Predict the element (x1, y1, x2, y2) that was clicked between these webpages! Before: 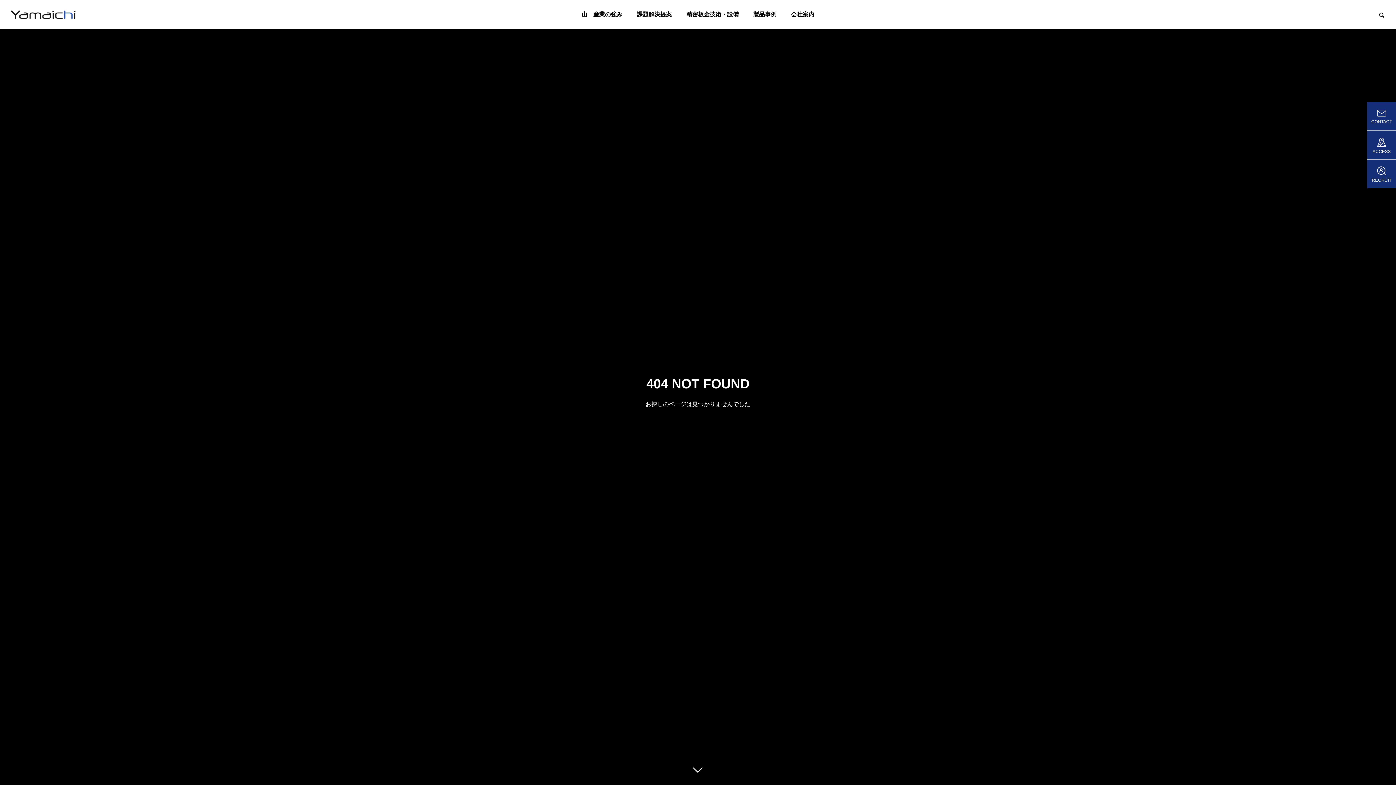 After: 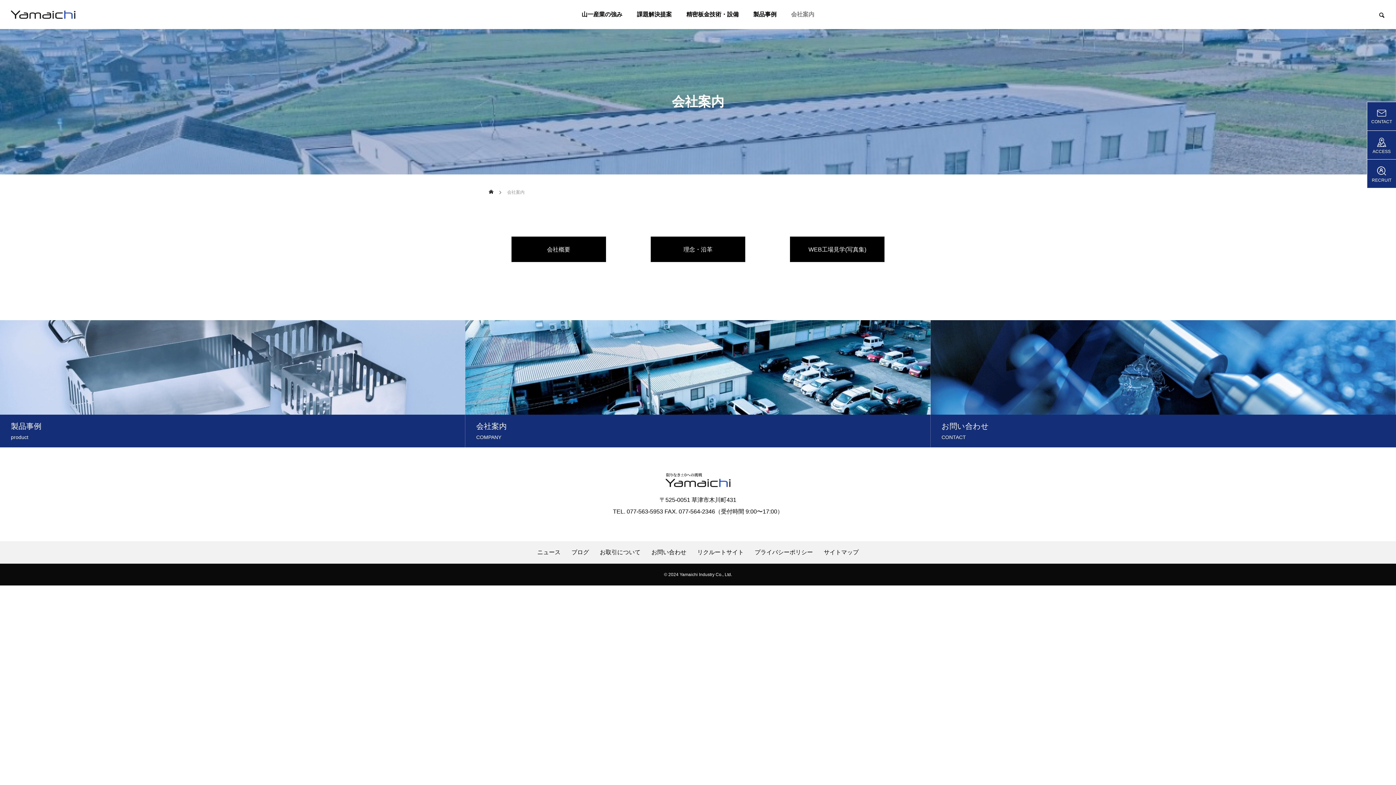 Action: bbox: (784, 0, 821, 29) label: 会社案内